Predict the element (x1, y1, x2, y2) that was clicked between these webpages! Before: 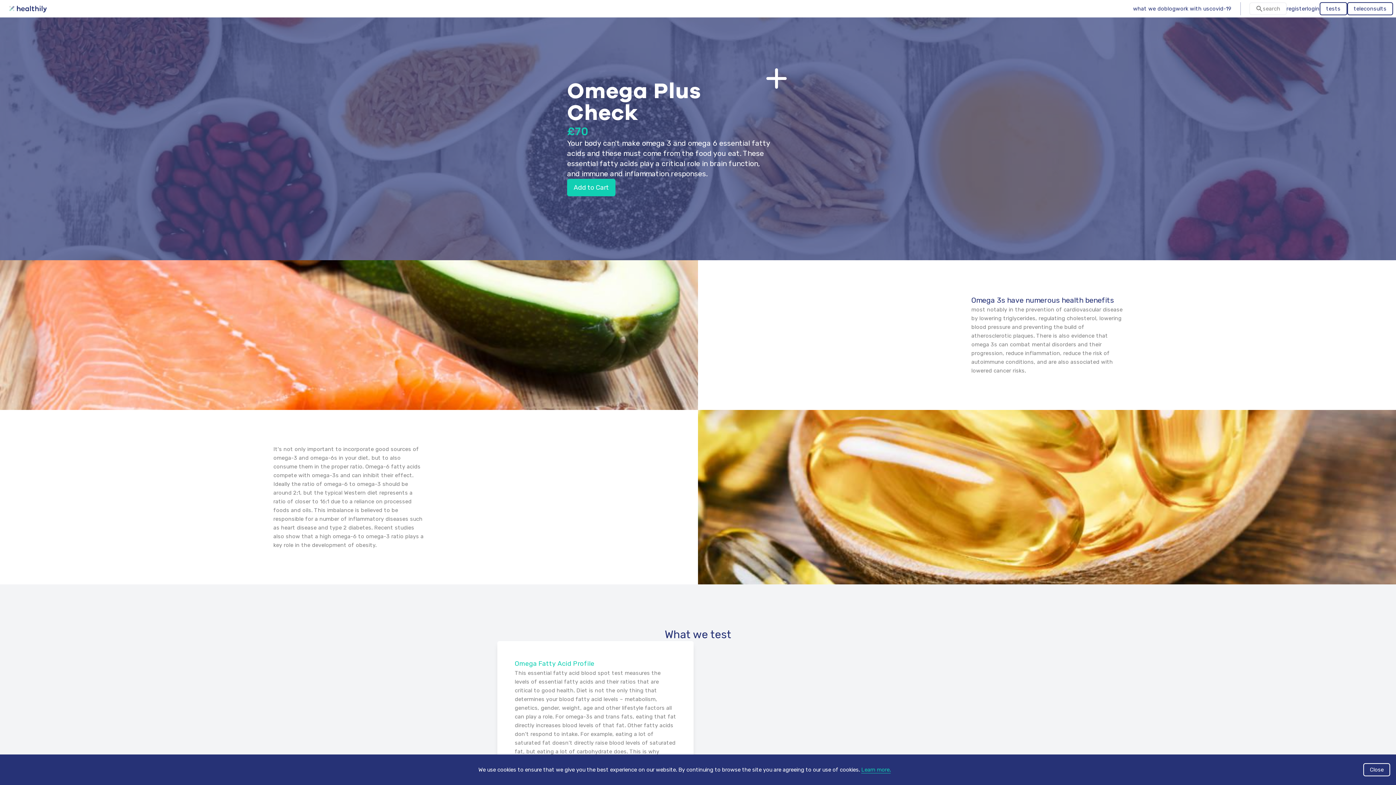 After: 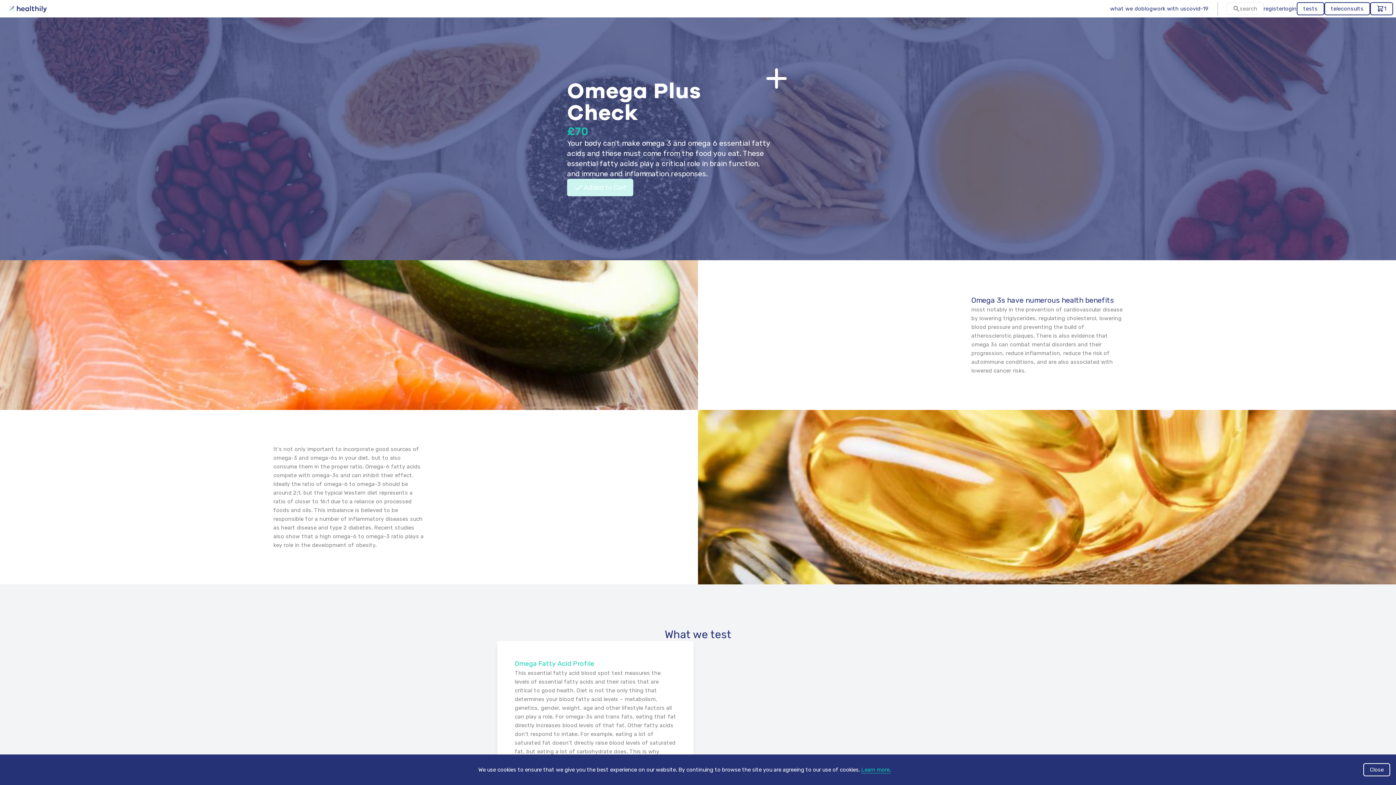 Action: bbox: (567, 178, 615, 196) label: Add to Cart